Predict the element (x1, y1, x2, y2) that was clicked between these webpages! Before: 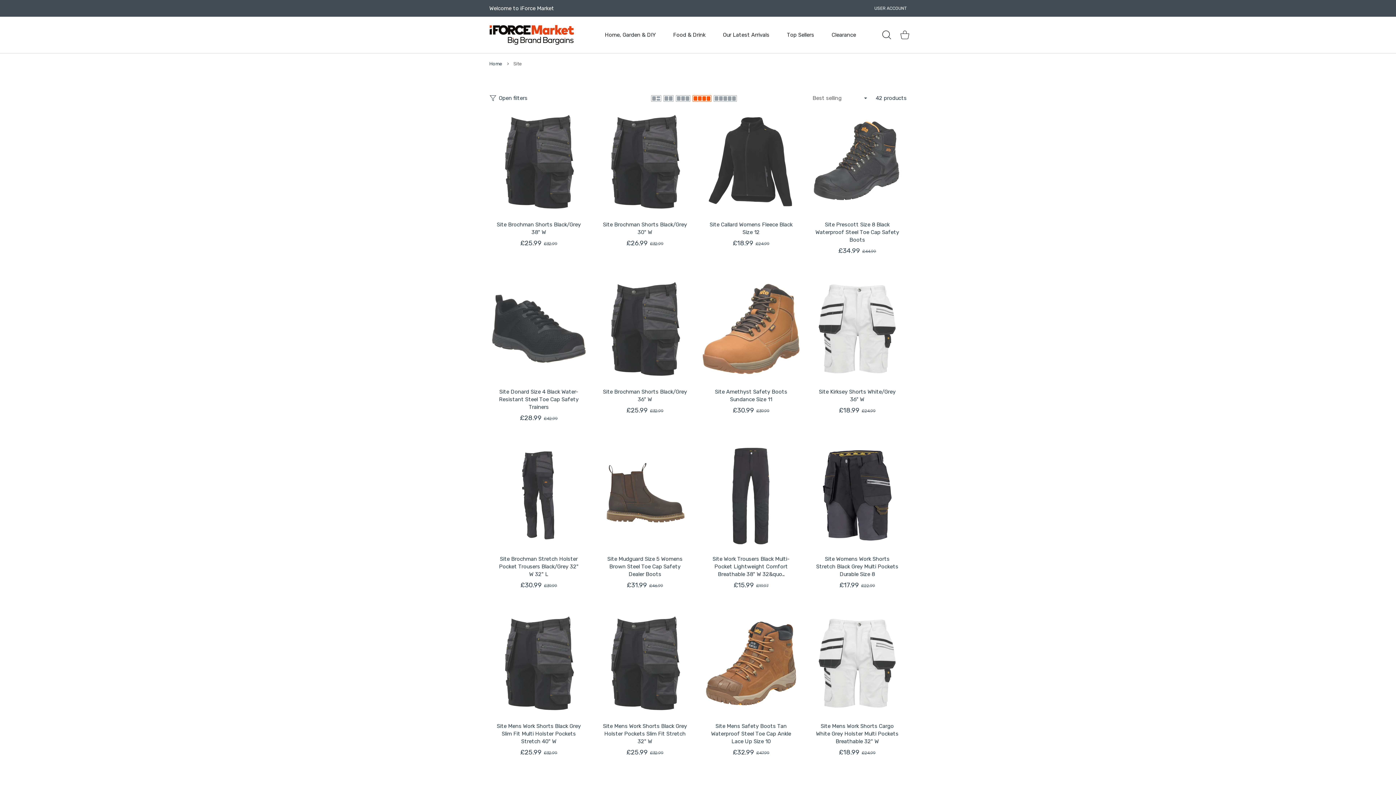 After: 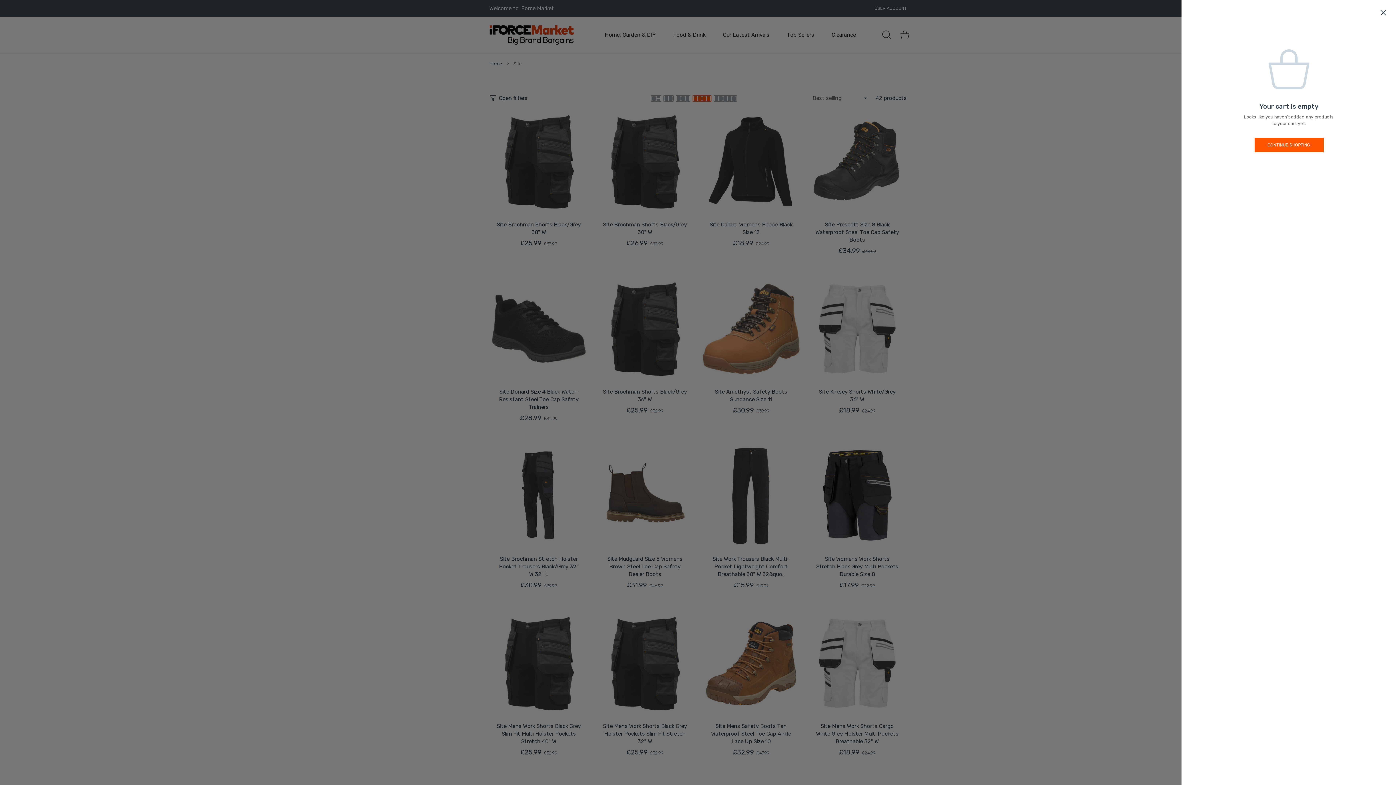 Action: bbox: (896, 30, 914, 39) label: Shopping Cart